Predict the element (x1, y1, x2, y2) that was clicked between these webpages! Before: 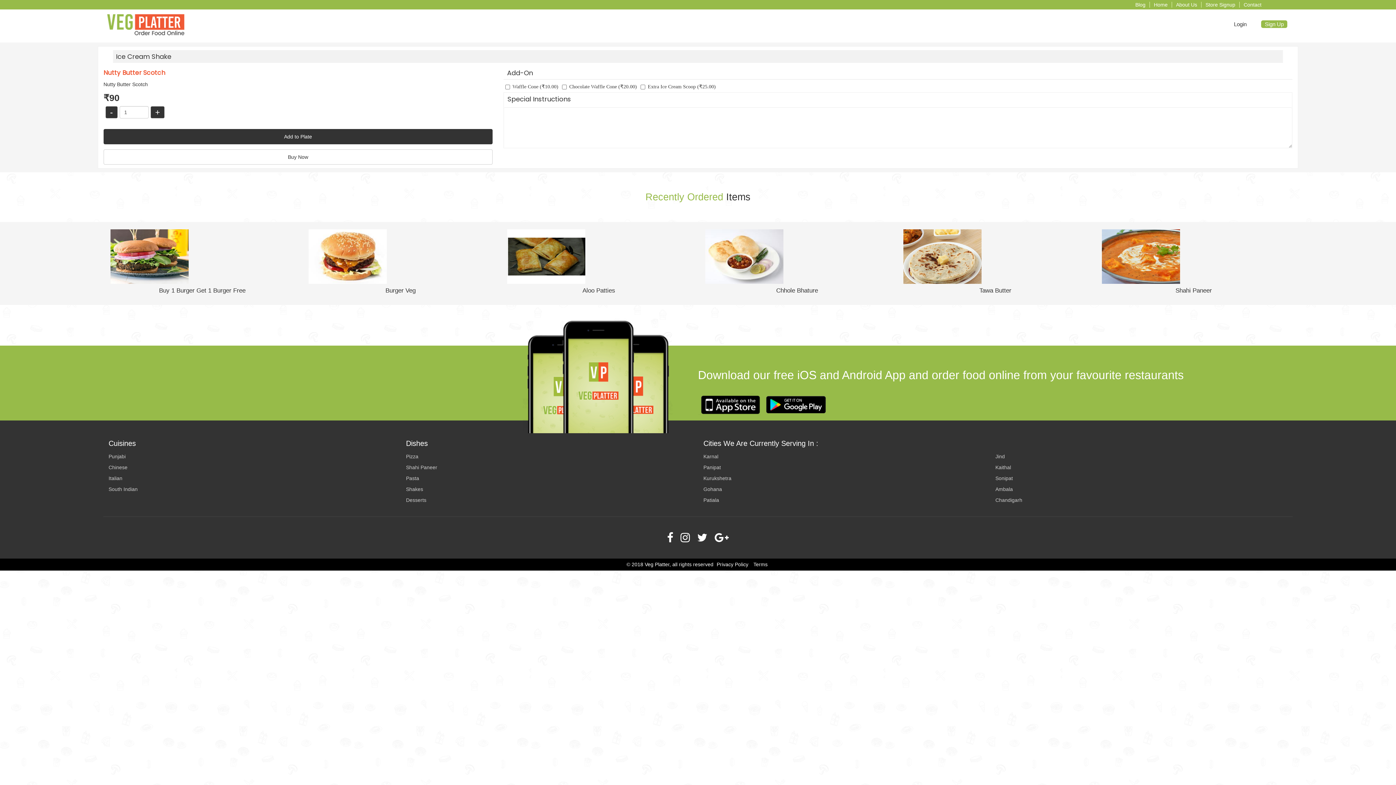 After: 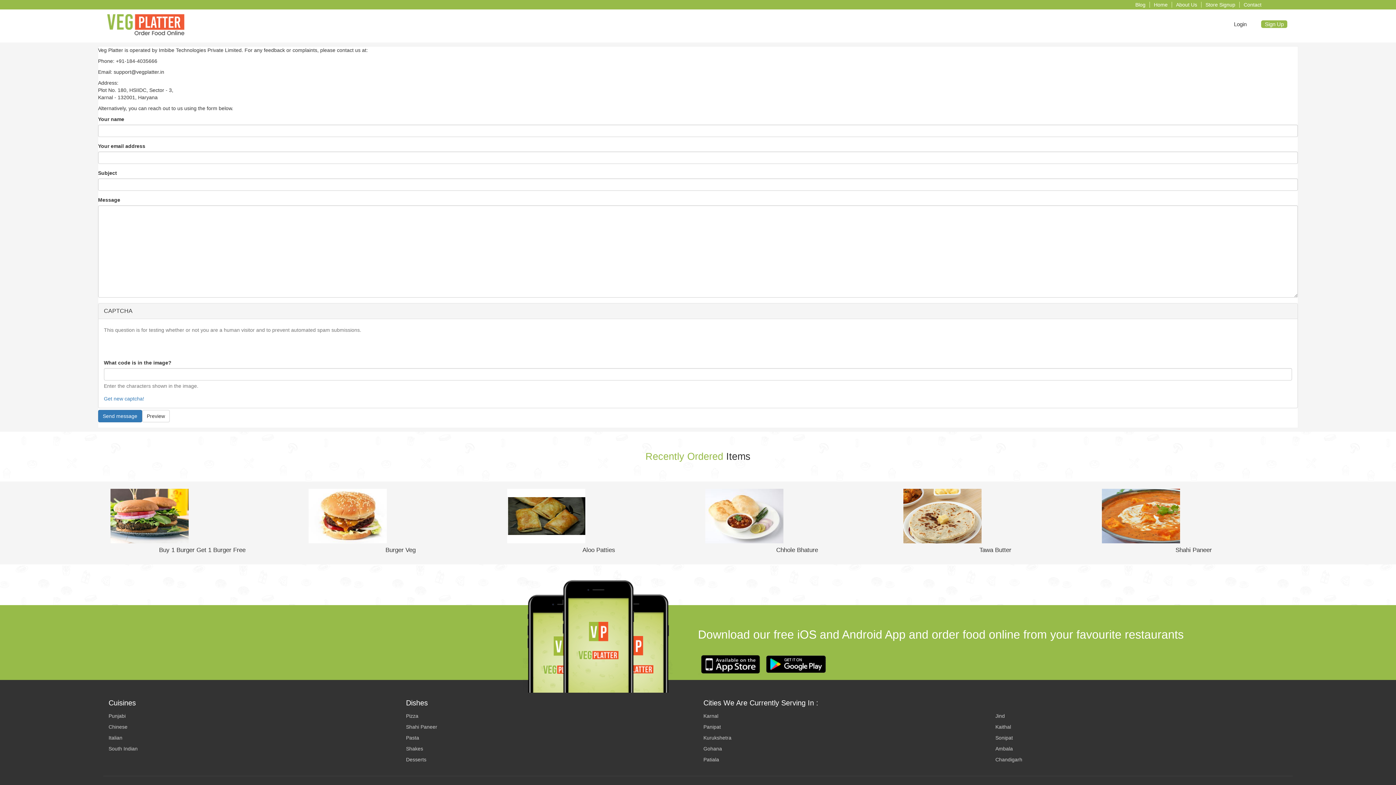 Action: label: Contact bbox: (1239, 1, 1265, 7)